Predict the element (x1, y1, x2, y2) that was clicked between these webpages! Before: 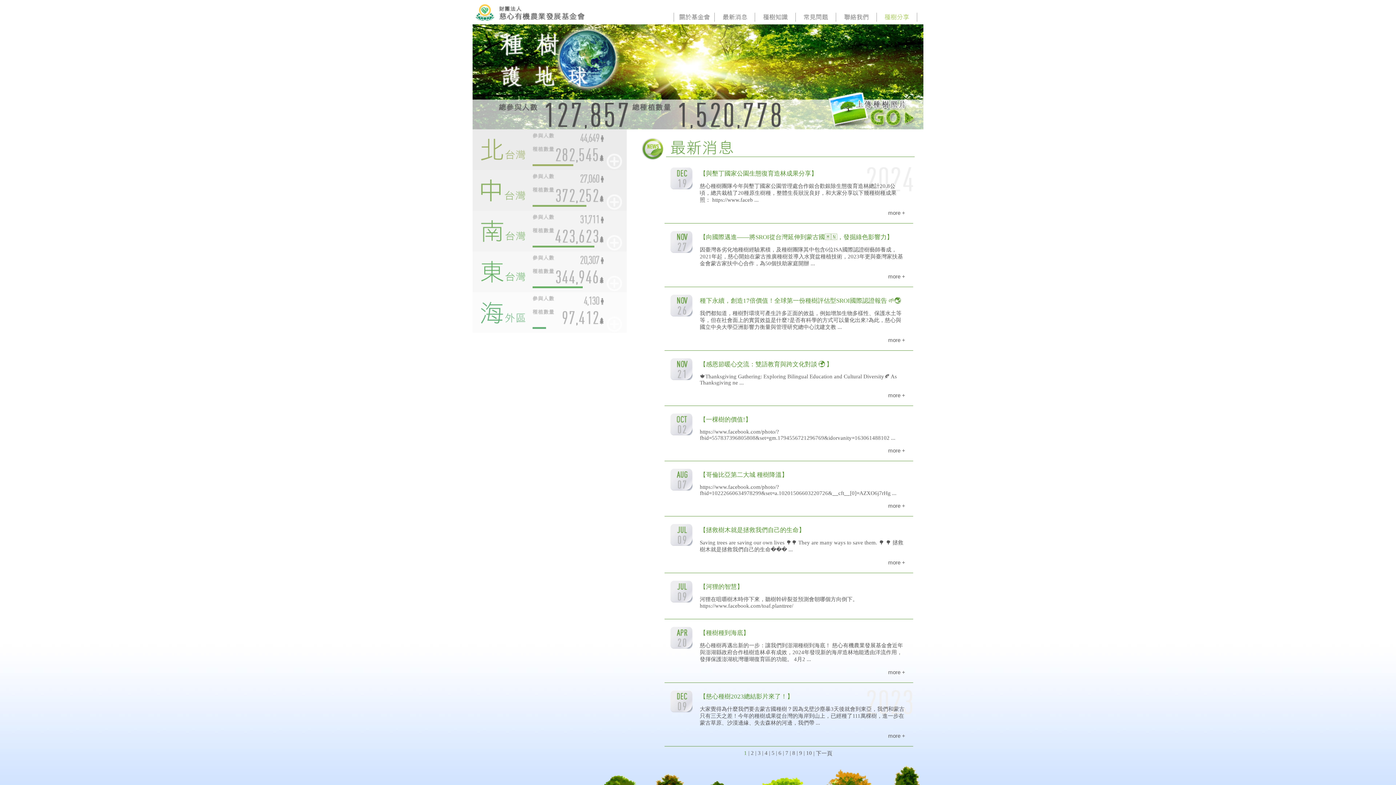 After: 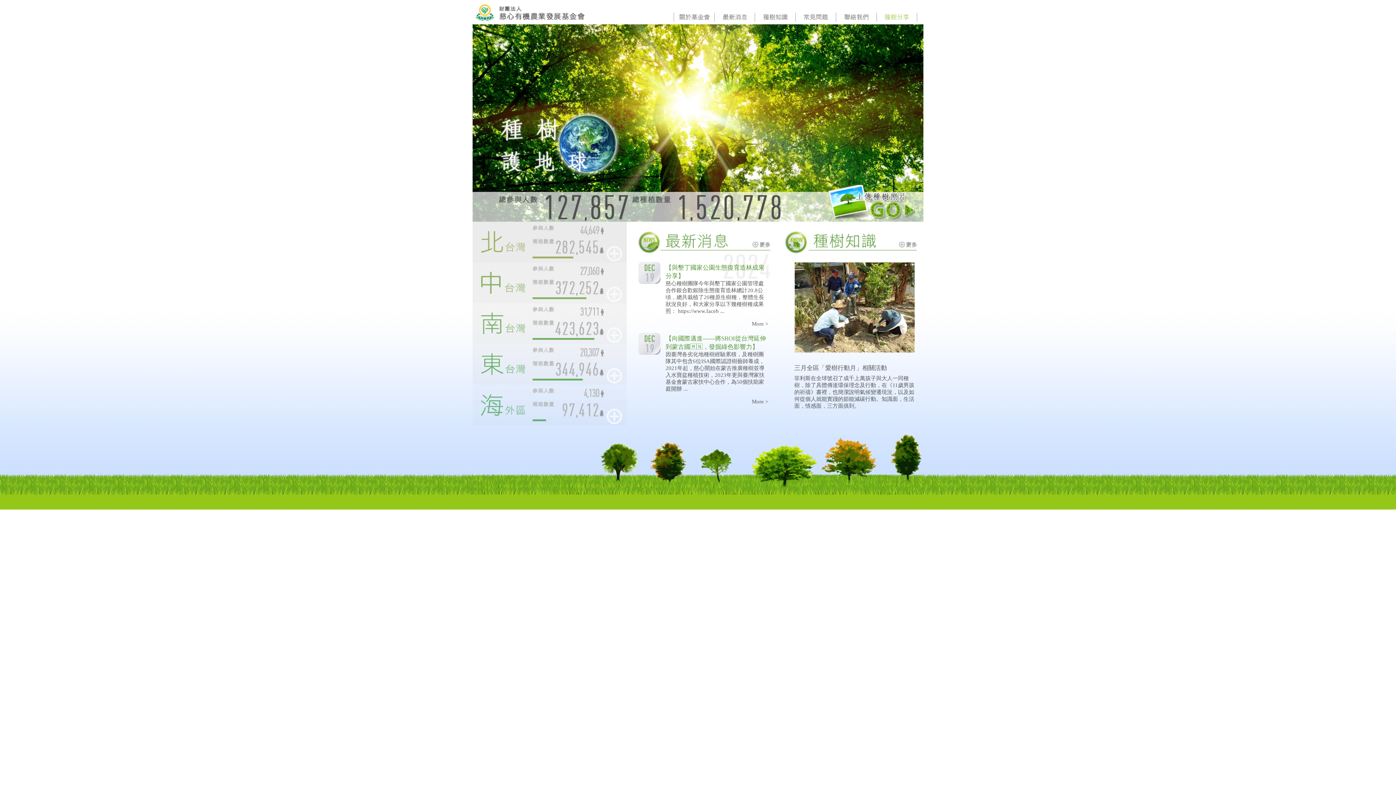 Action: bbox: (472, 16, 584, 21)